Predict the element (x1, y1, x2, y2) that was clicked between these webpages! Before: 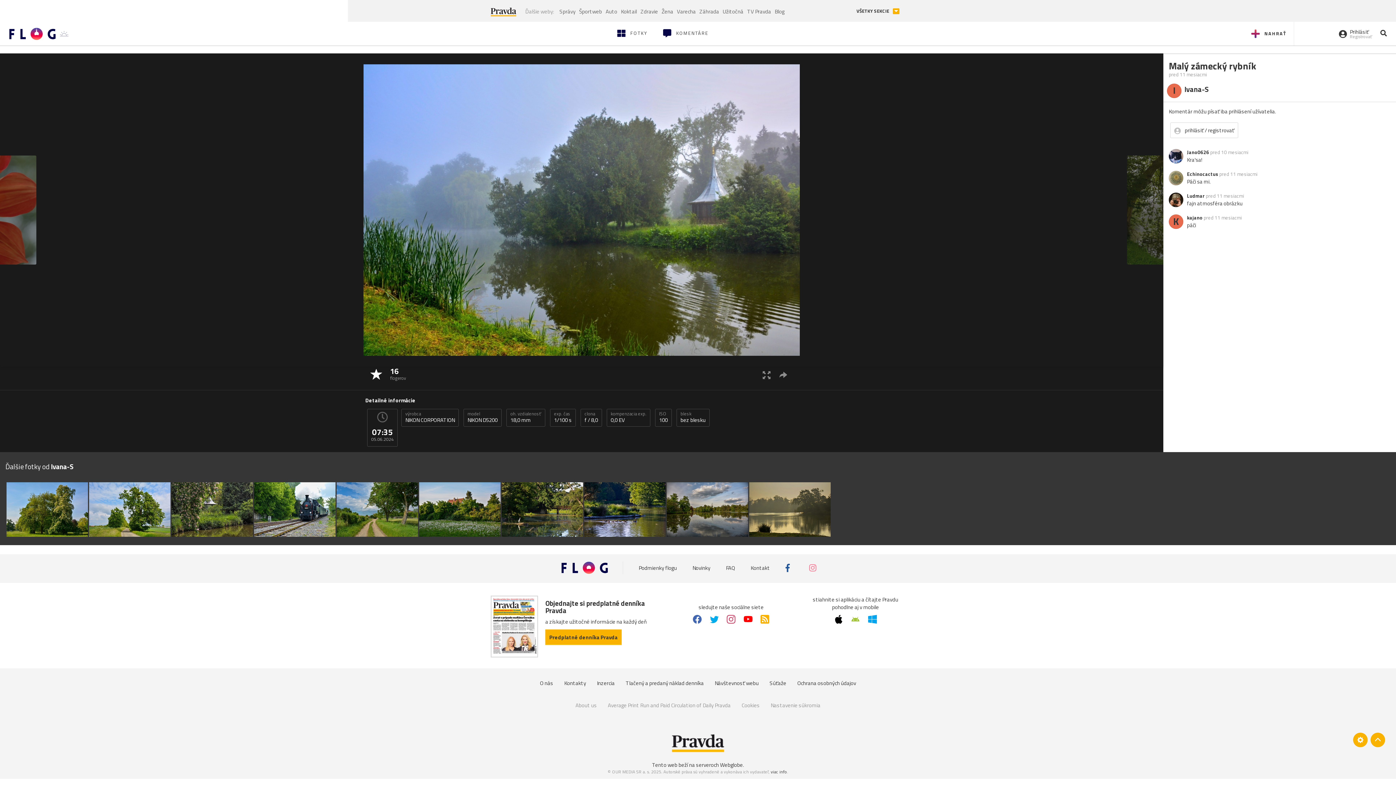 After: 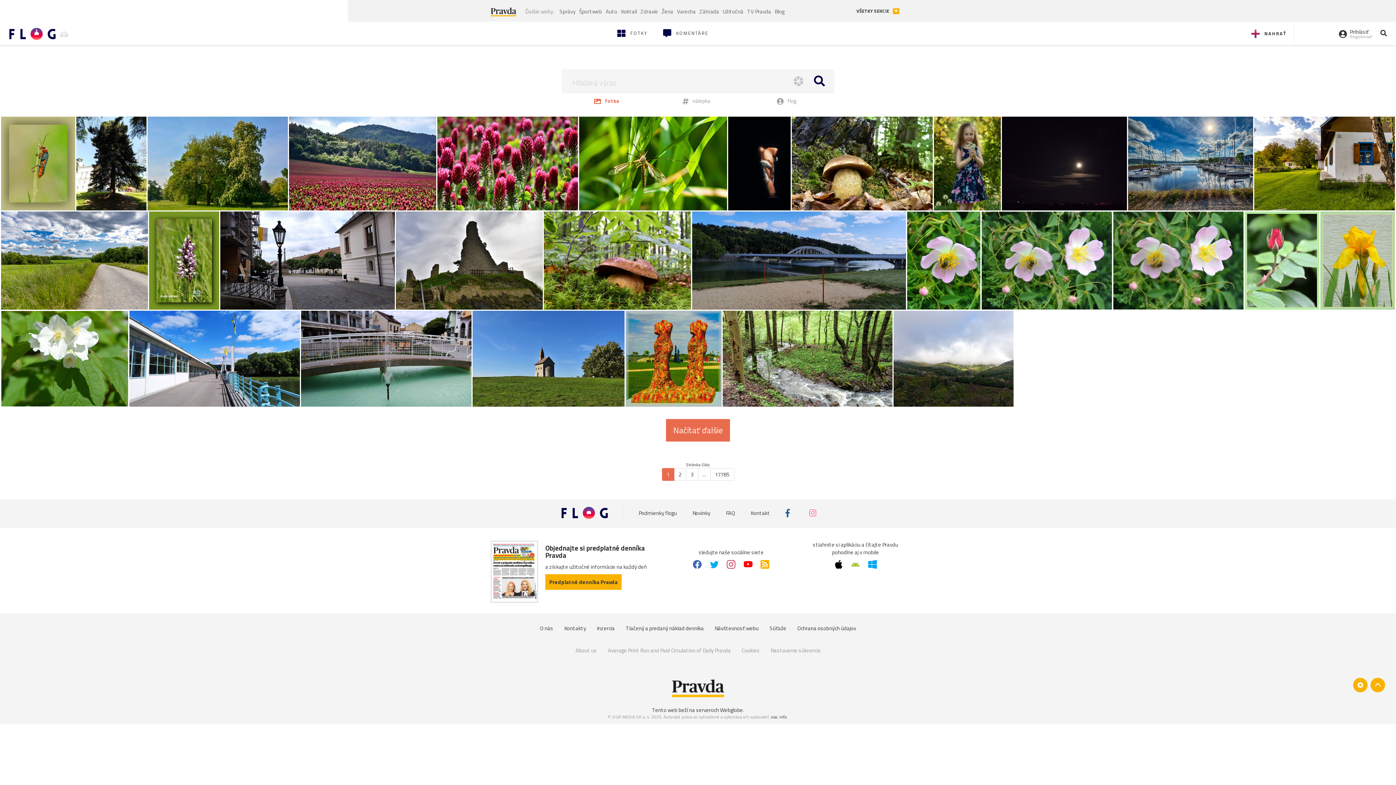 Action: bbox: (606, 409, 650, 426) label: kompenzacia exp.
0,0 EV